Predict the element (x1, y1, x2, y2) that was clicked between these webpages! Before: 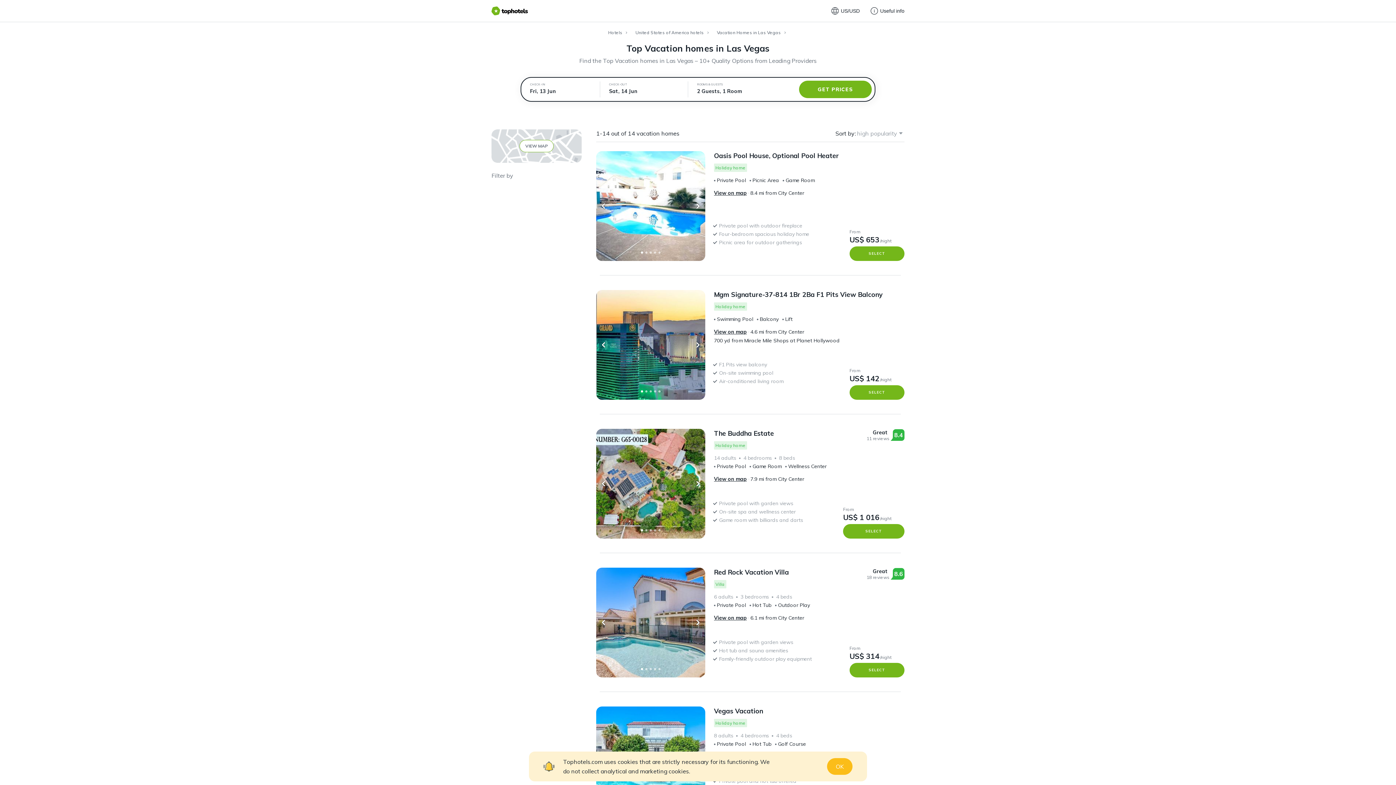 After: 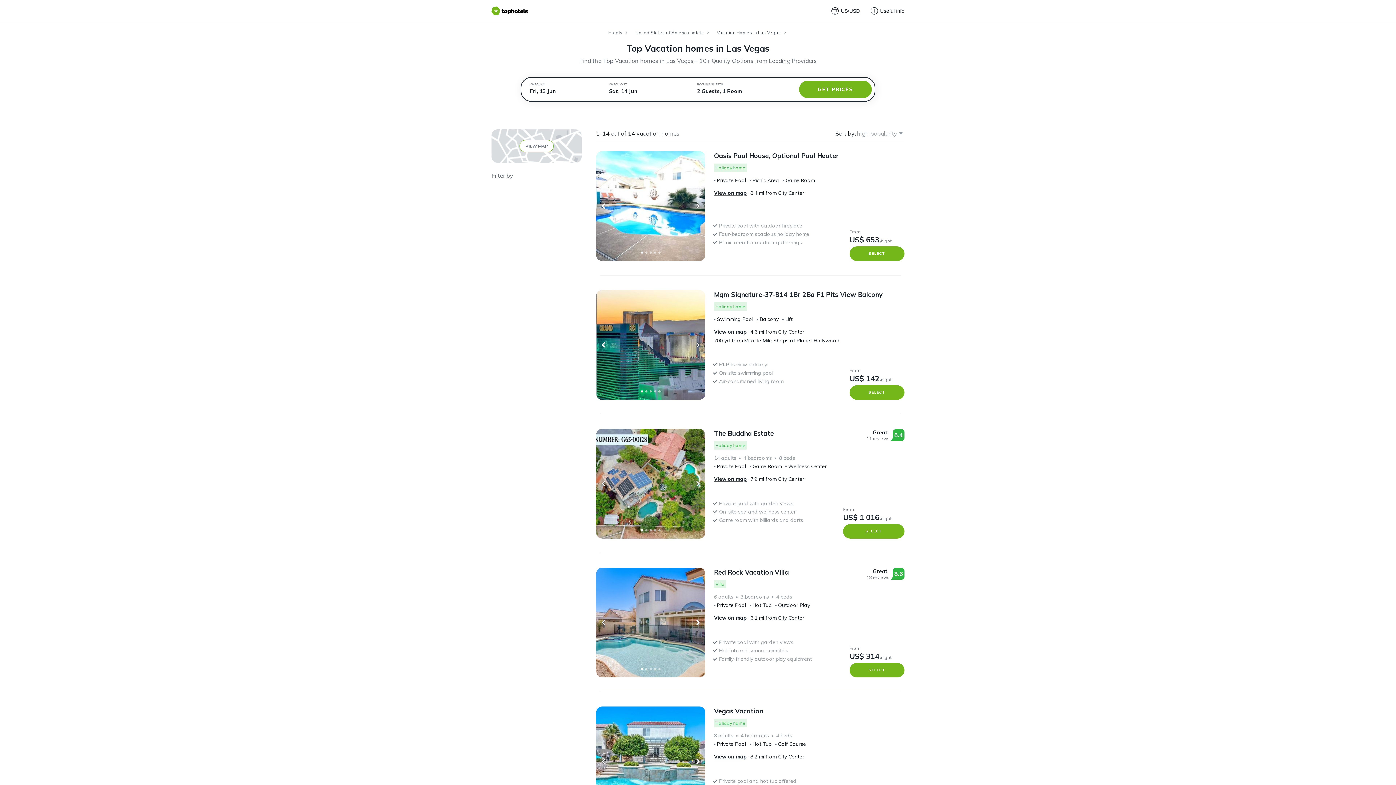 Action: label: Vegas Vacation bbox: (714, 707, 763, 715)